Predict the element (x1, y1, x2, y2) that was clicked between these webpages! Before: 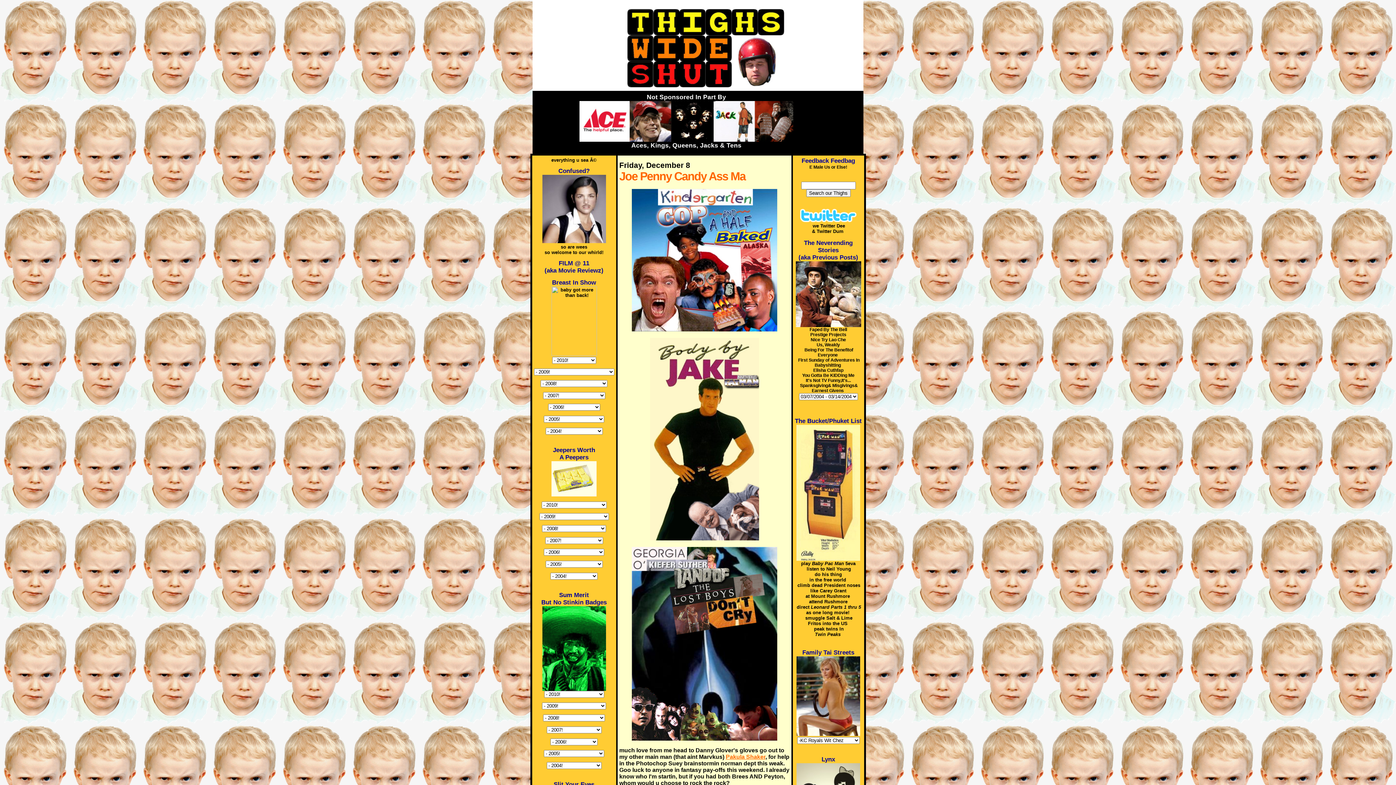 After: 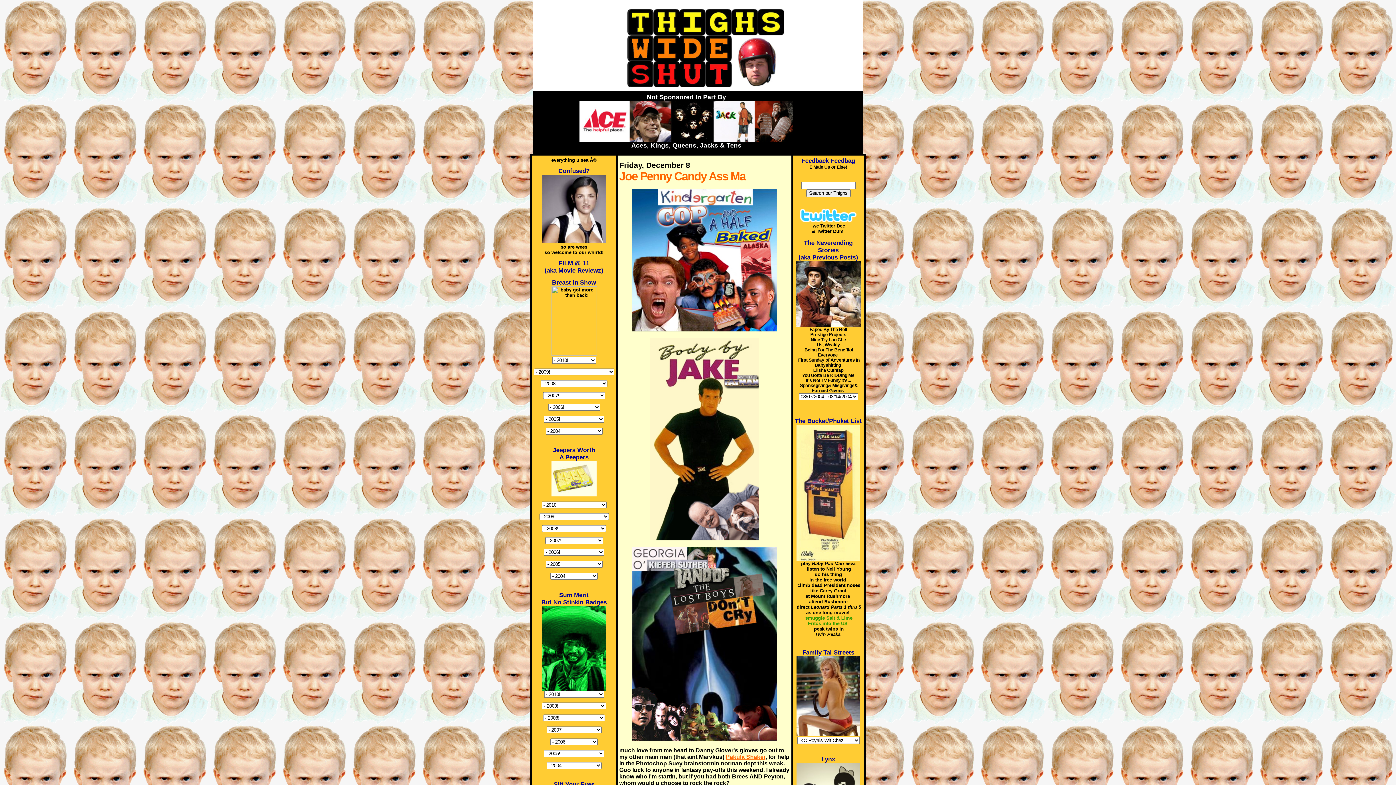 Action: label: smuggle Salt & Lime
Fritos into the US bbox: (804, 614, 852, 627)